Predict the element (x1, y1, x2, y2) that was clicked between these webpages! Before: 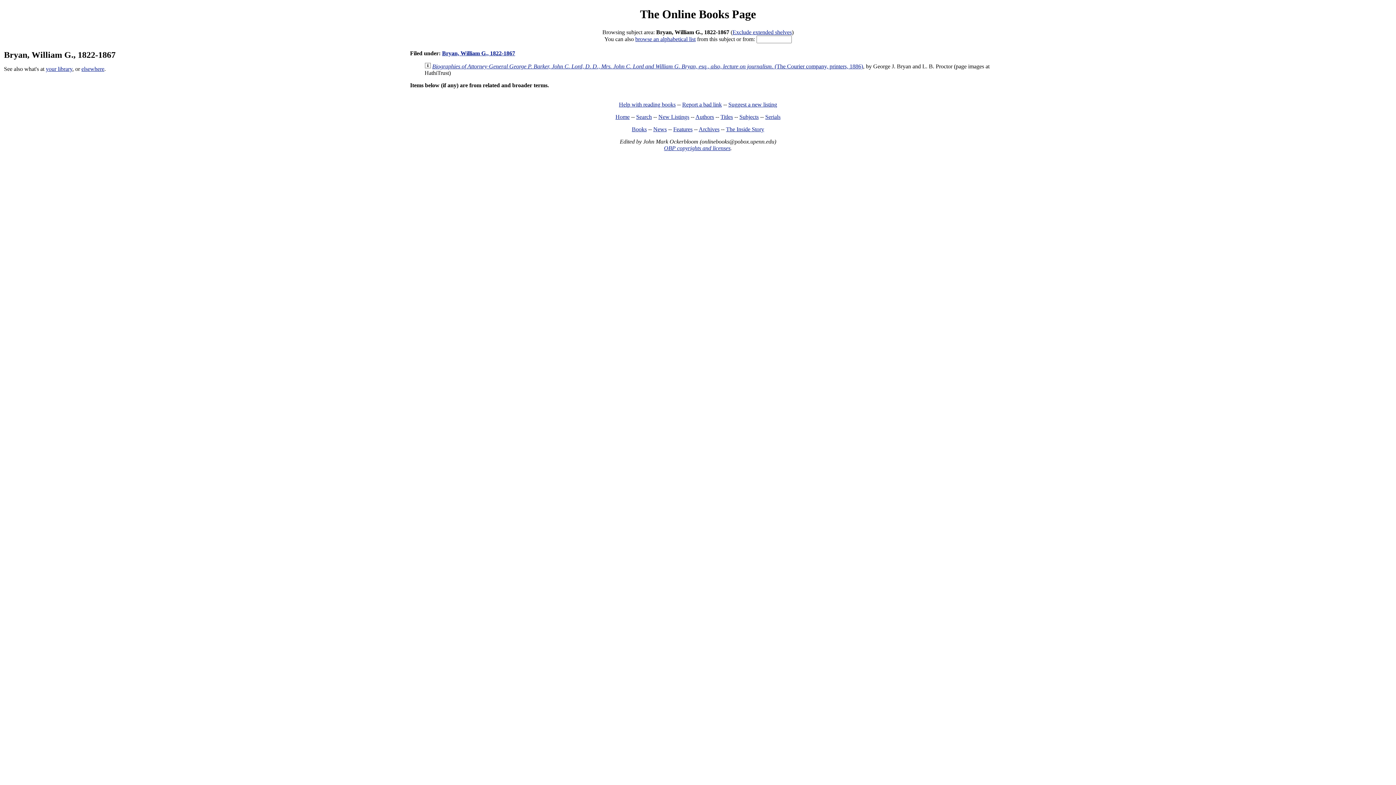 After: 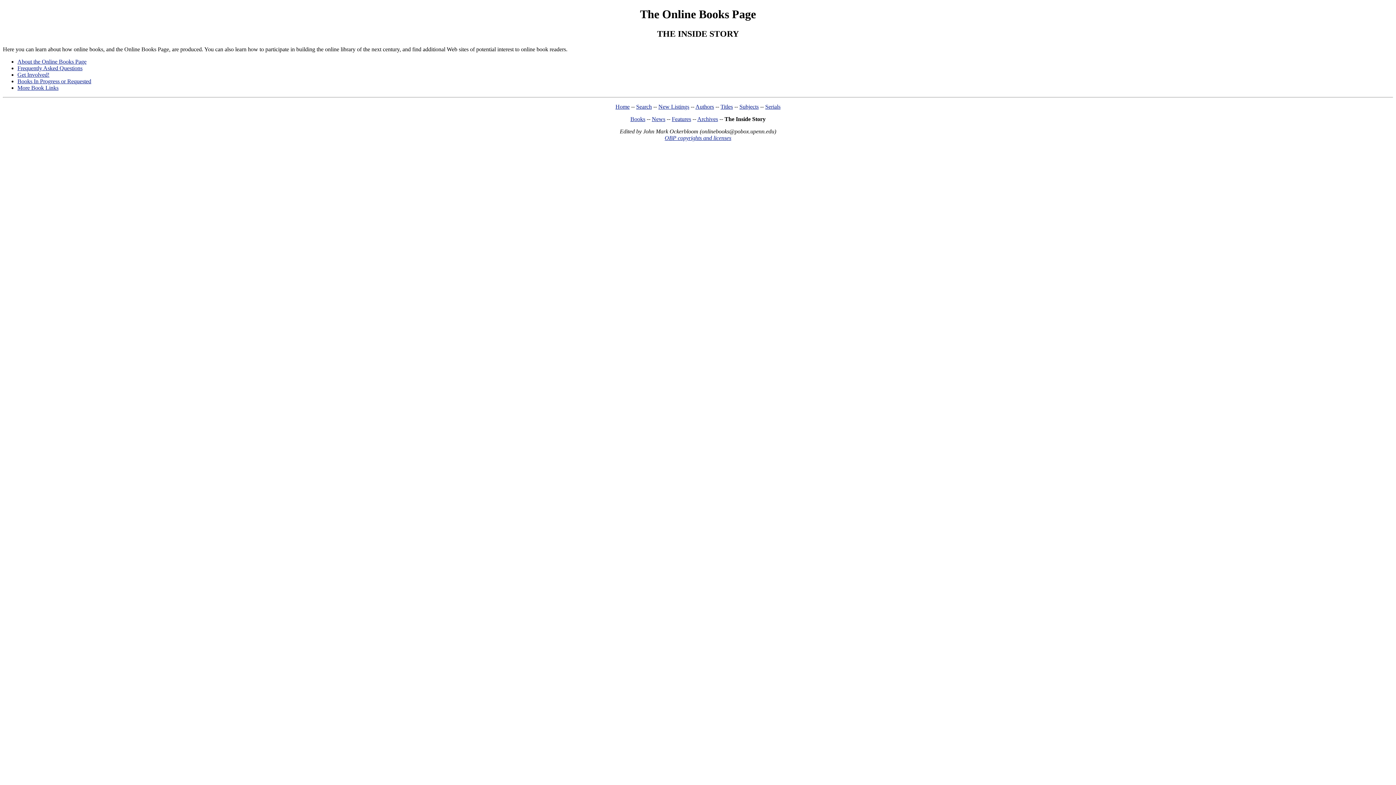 Action: label: The Inside Story bbox: (726, 126, 764, 132)